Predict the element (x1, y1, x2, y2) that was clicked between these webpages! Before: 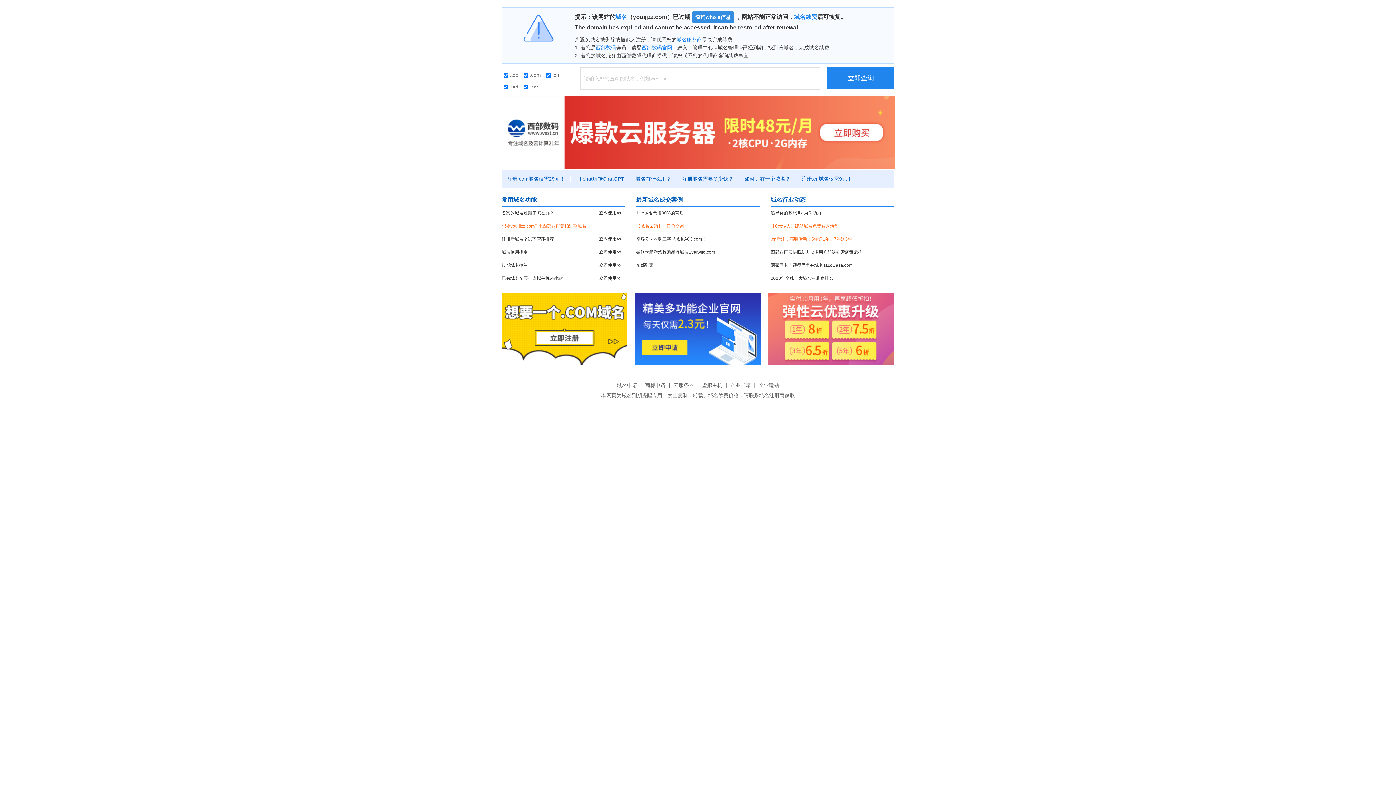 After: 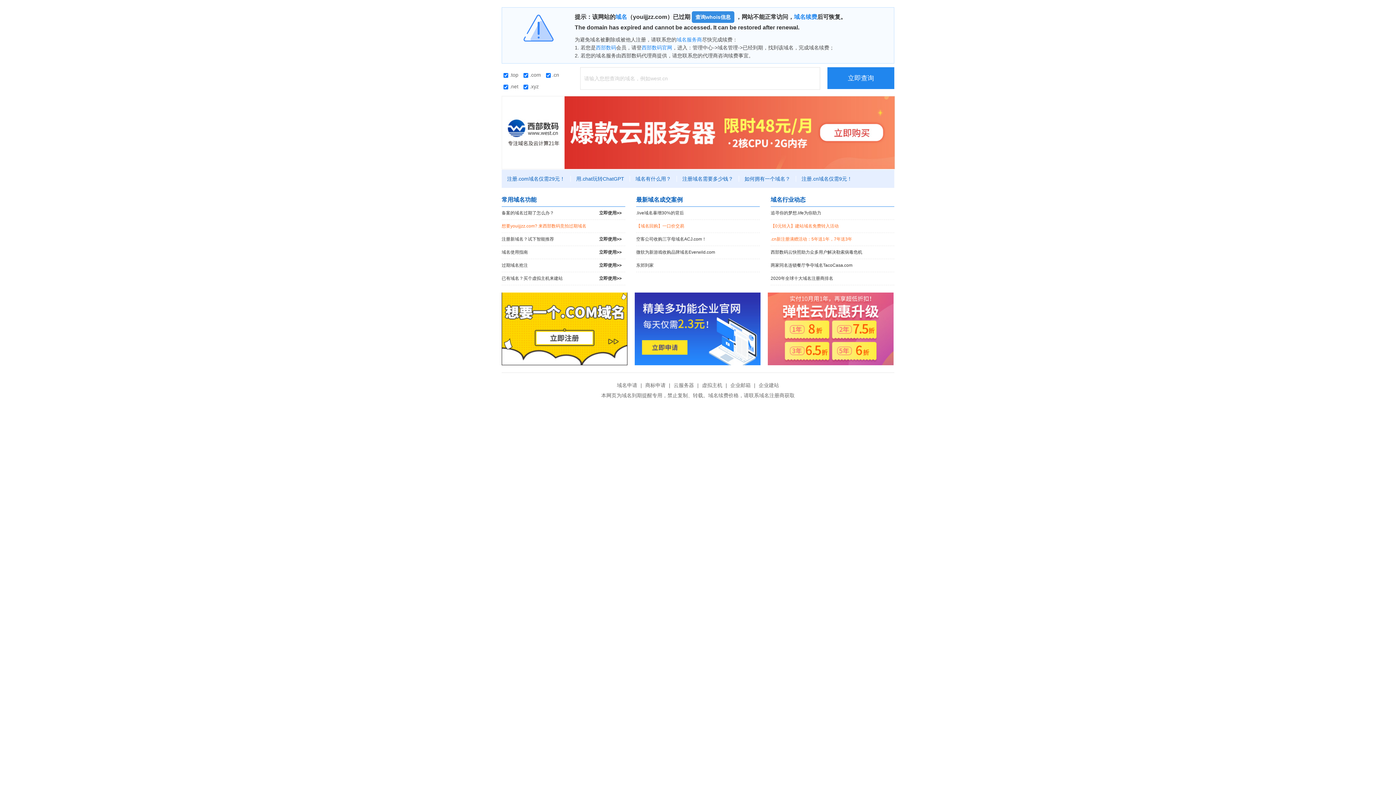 Action: bbox: (768, 292, 893, 365)